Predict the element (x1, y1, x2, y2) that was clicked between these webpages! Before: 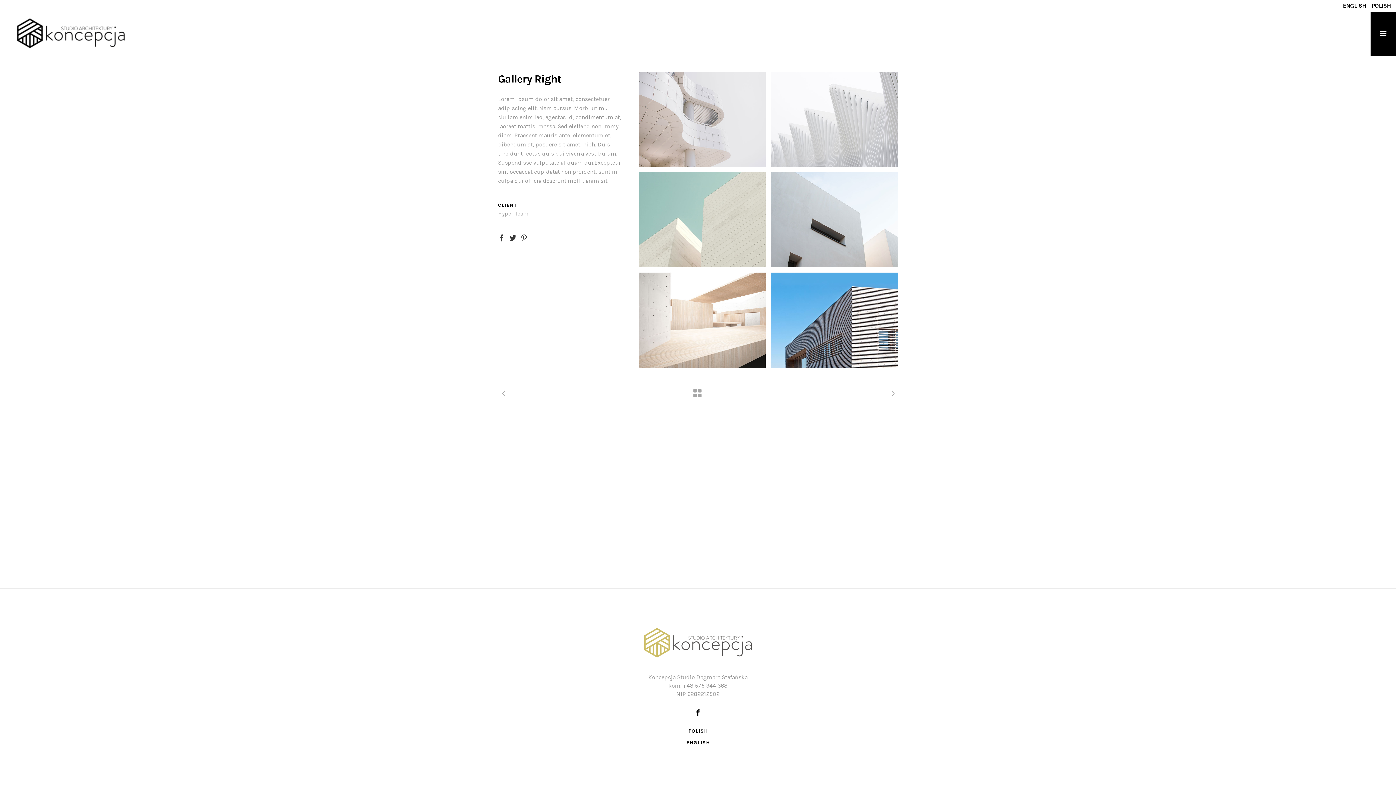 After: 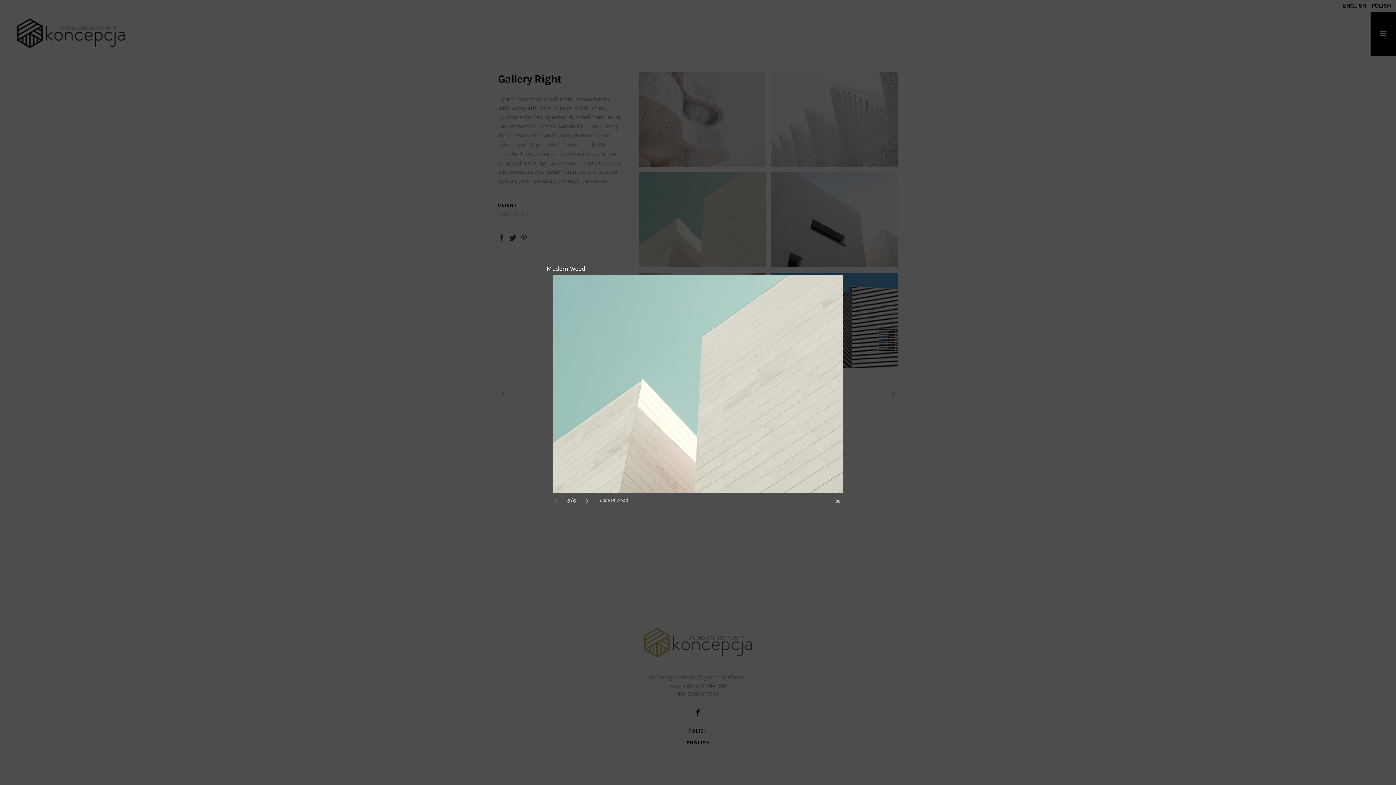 Action: bbox: (638, 172, 765, 267)